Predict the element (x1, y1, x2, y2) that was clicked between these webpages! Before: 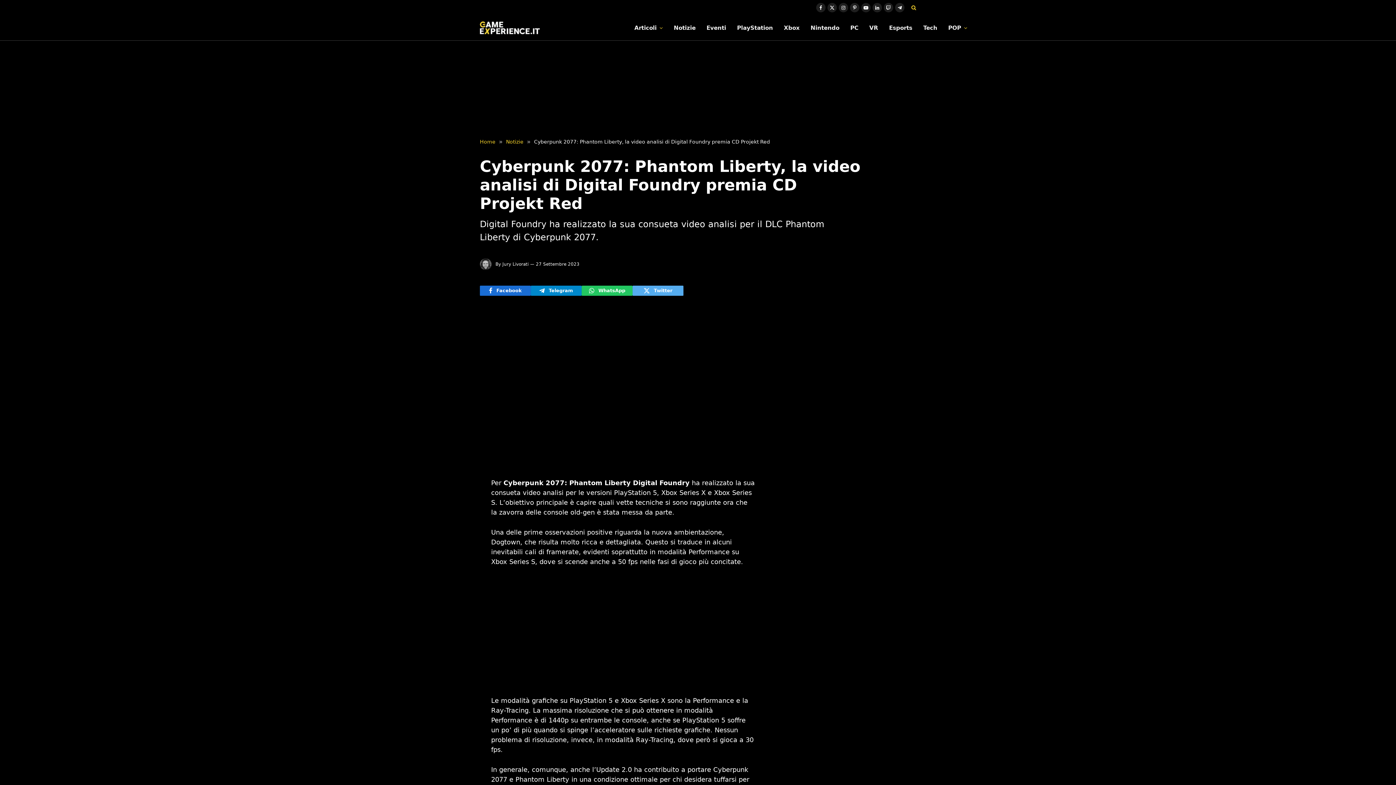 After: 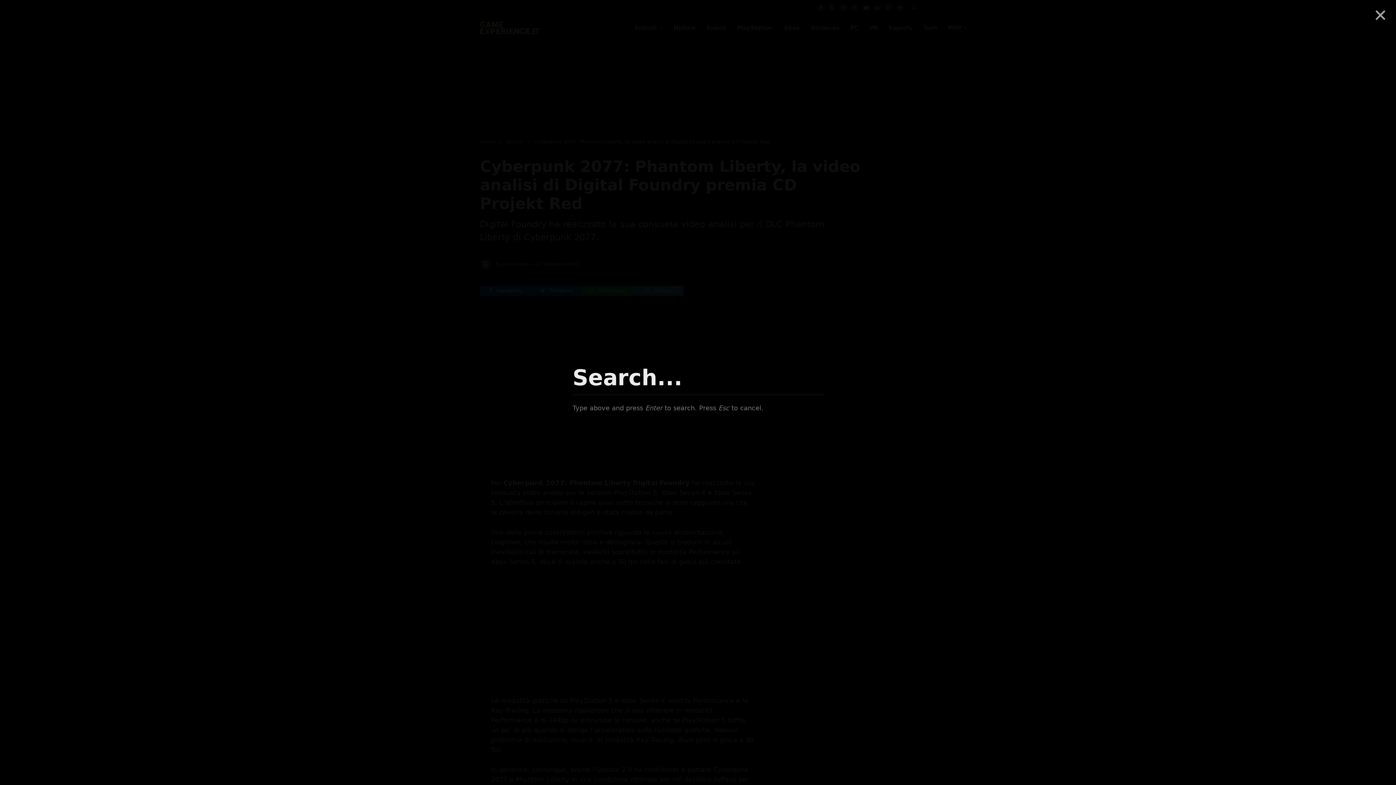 Action: bbox: (910, 0, 916, 15)